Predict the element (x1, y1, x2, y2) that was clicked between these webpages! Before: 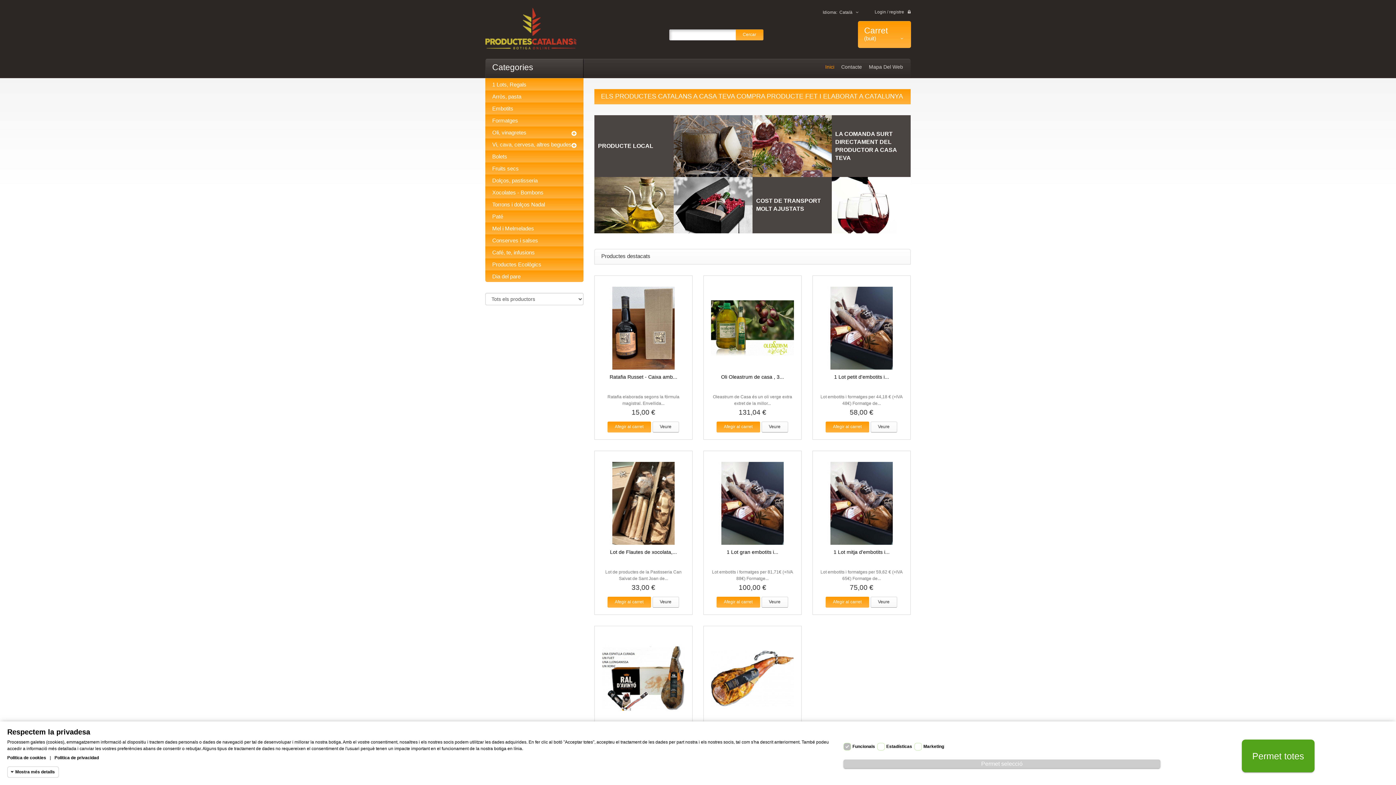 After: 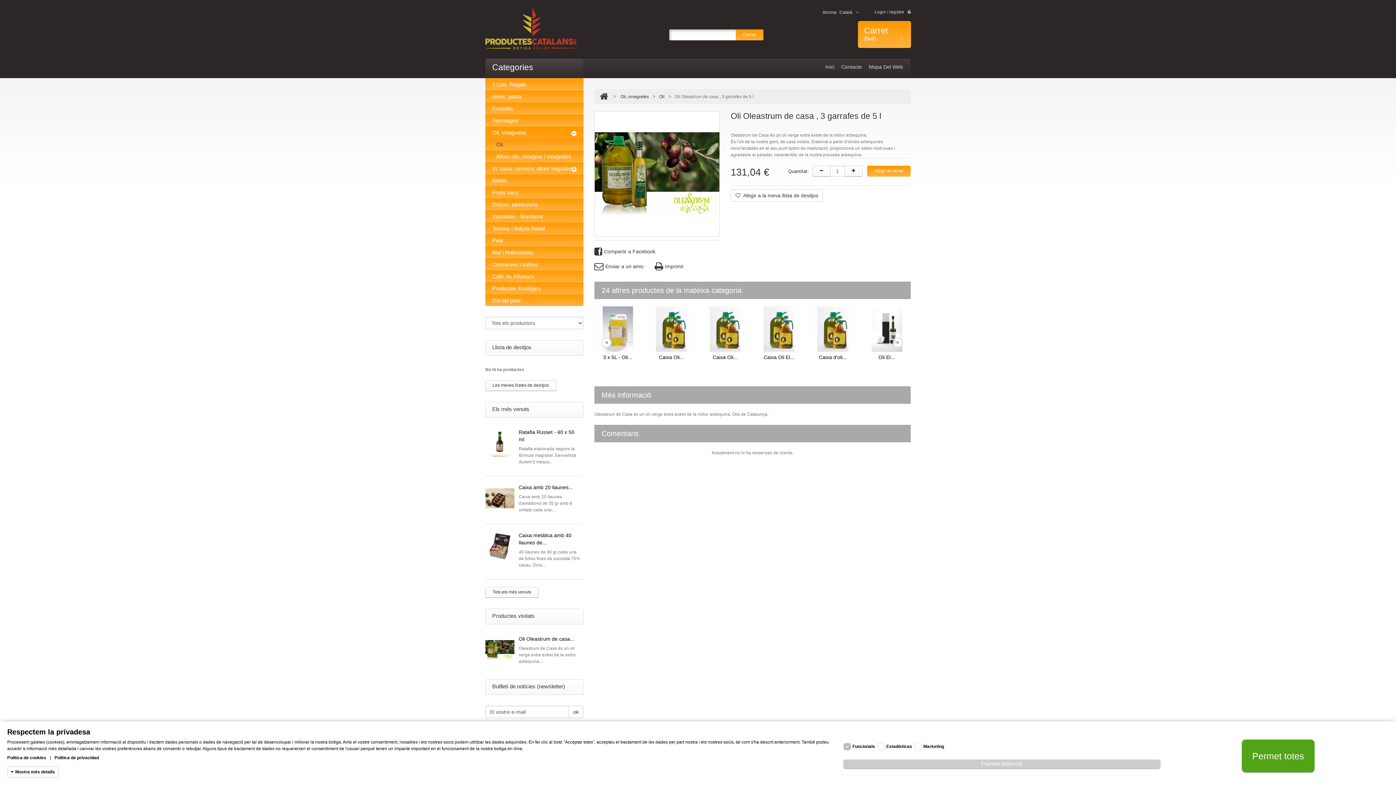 Action: label: Veure bbox: (761, 421, 788, 432)